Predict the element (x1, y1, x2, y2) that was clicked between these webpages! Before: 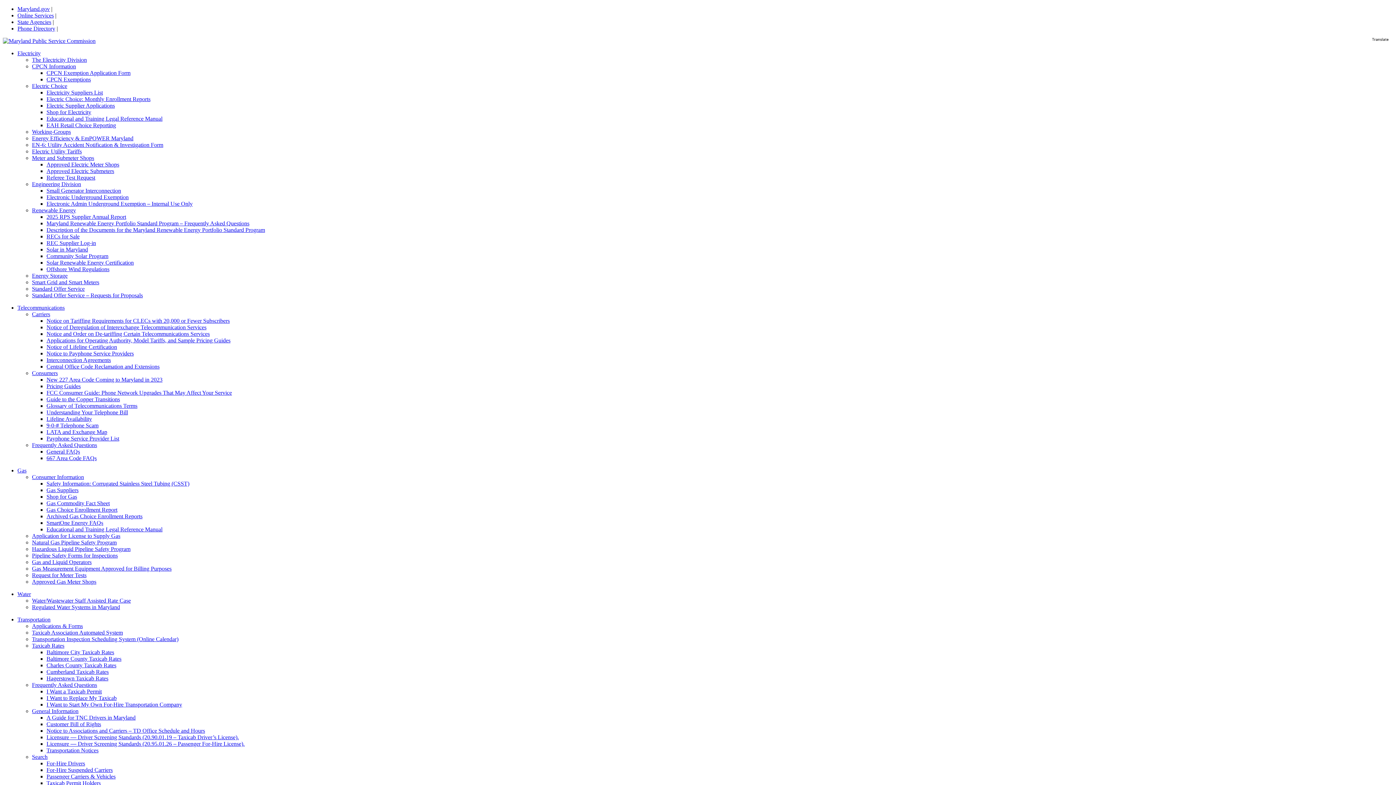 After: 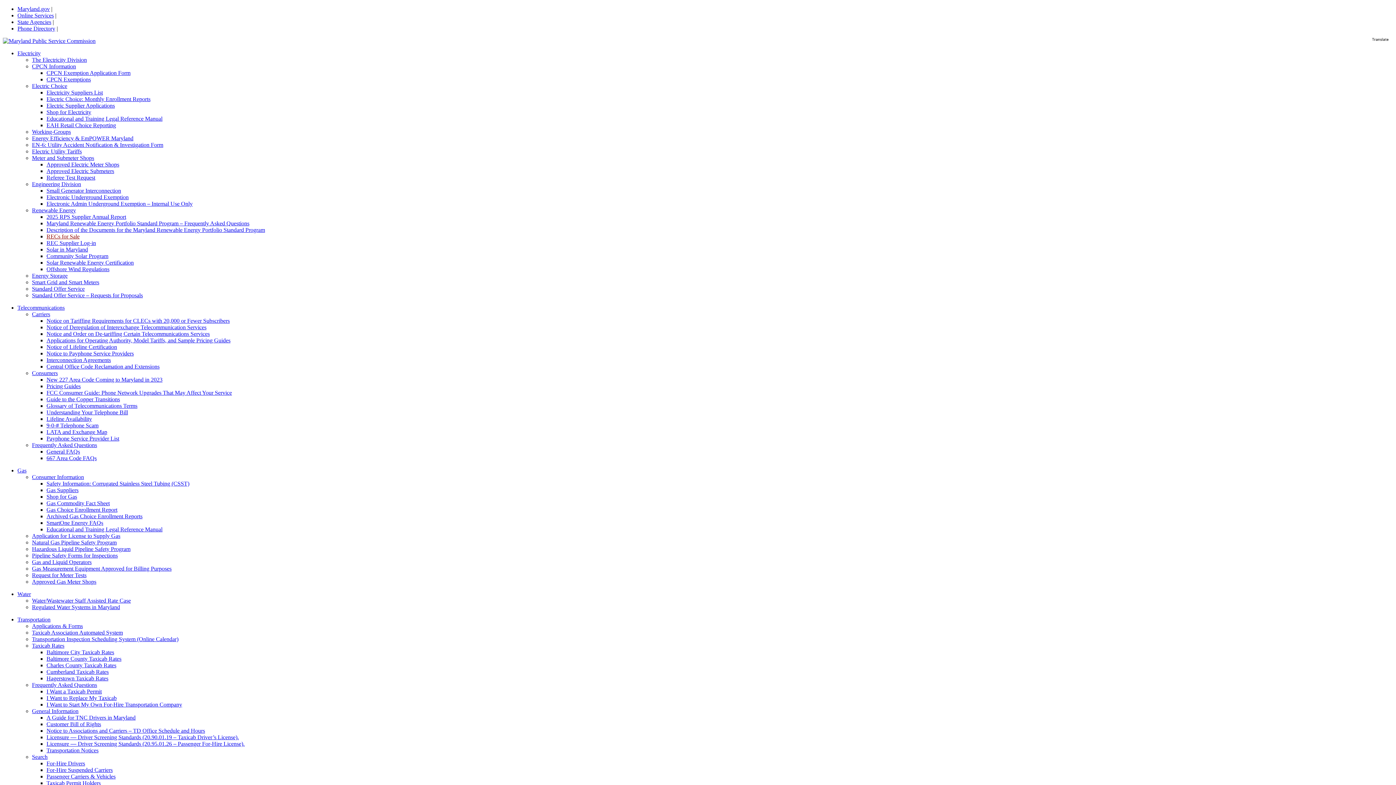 Action: bbox: (46, 233, 79, 239) label: RECs for Sale